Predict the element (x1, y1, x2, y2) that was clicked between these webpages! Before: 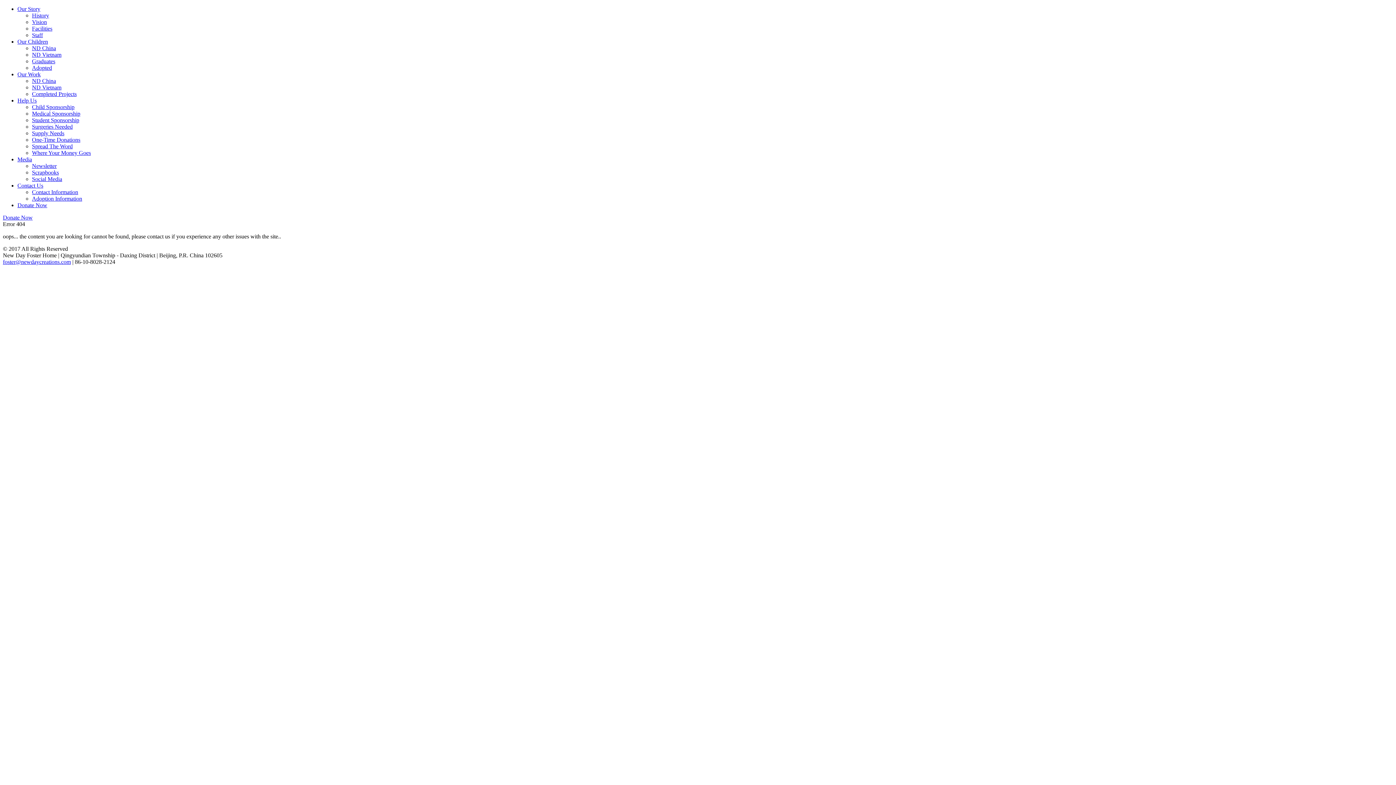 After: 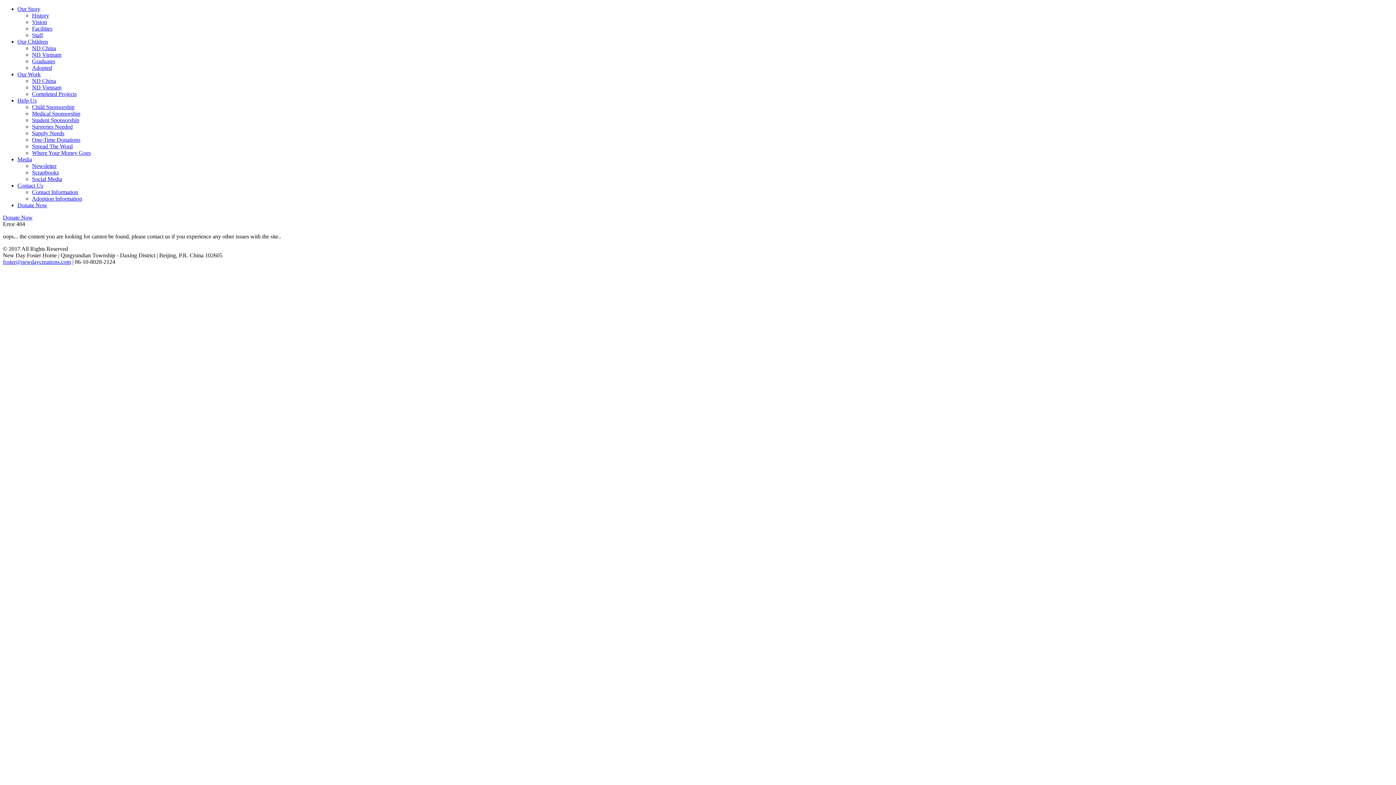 Action: label: Contact Us bbox: (17, 182, 43, 188)